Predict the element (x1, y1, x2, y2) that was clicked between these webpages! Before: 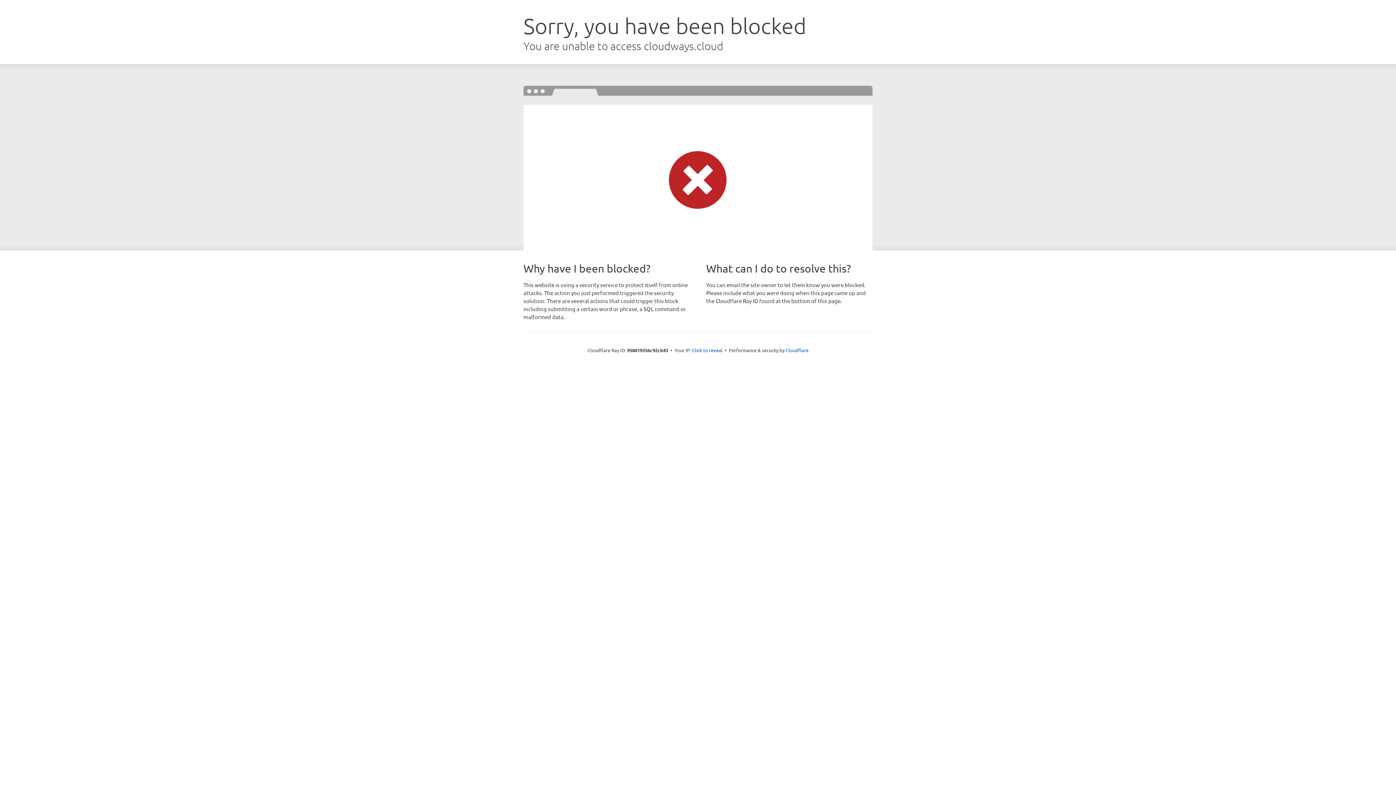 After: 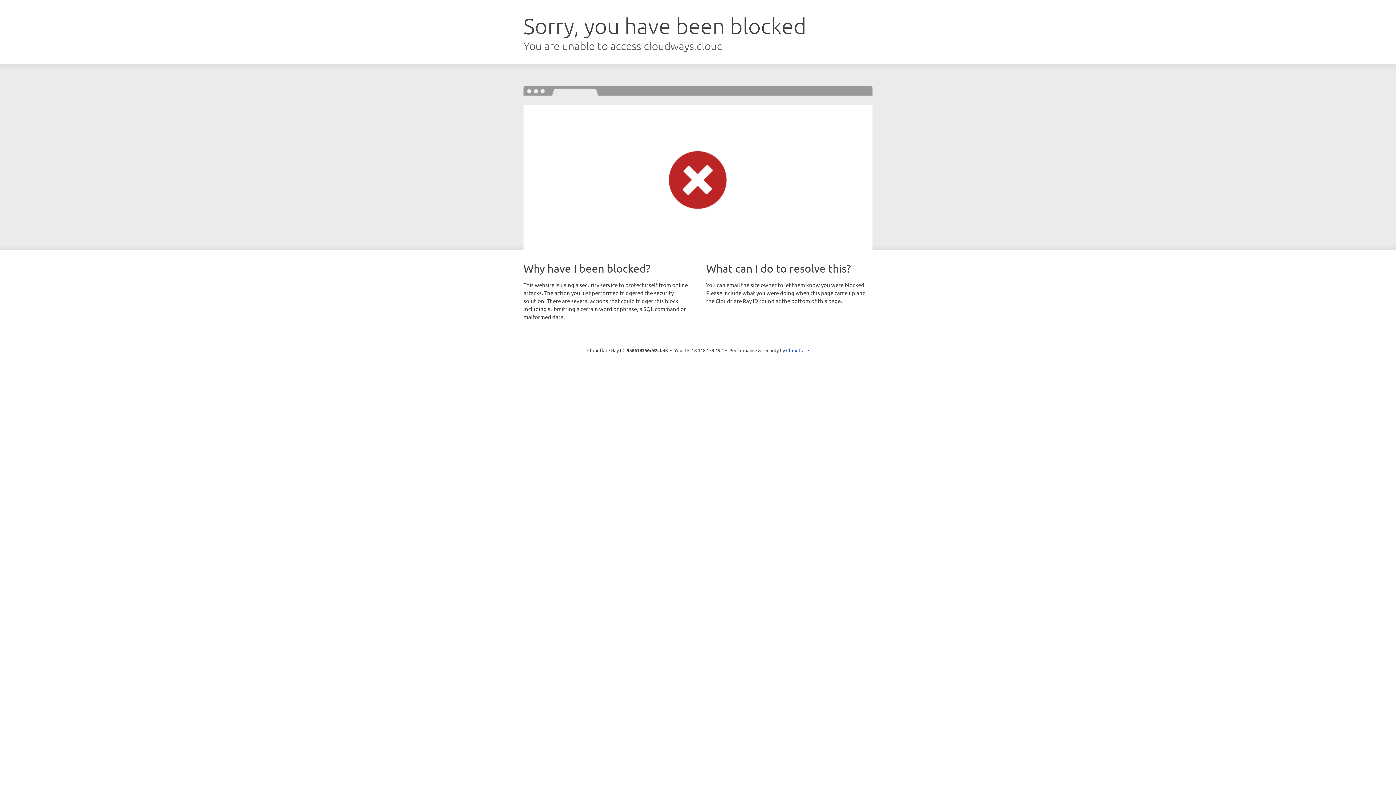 Action: bbox: (692, 346, 722, 353) label: Click to reveal